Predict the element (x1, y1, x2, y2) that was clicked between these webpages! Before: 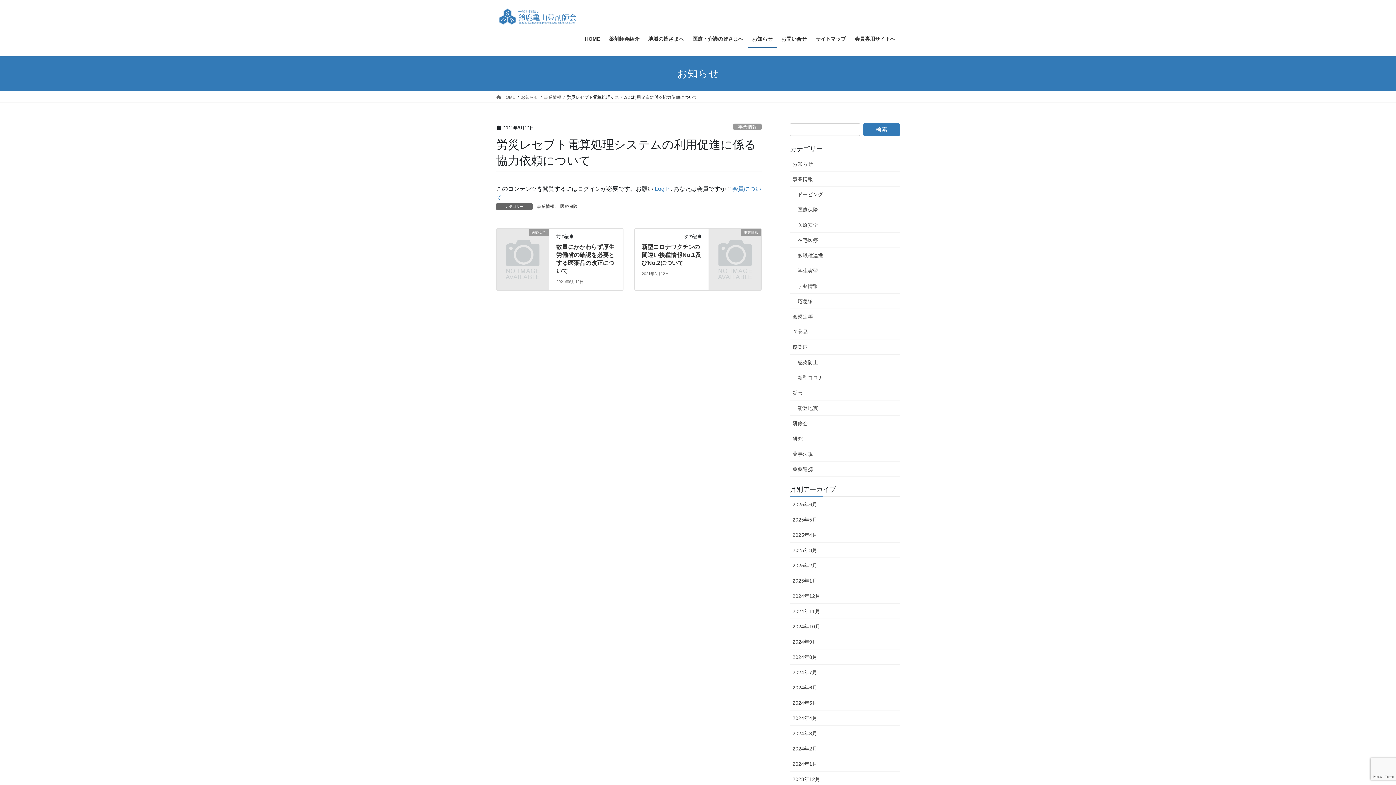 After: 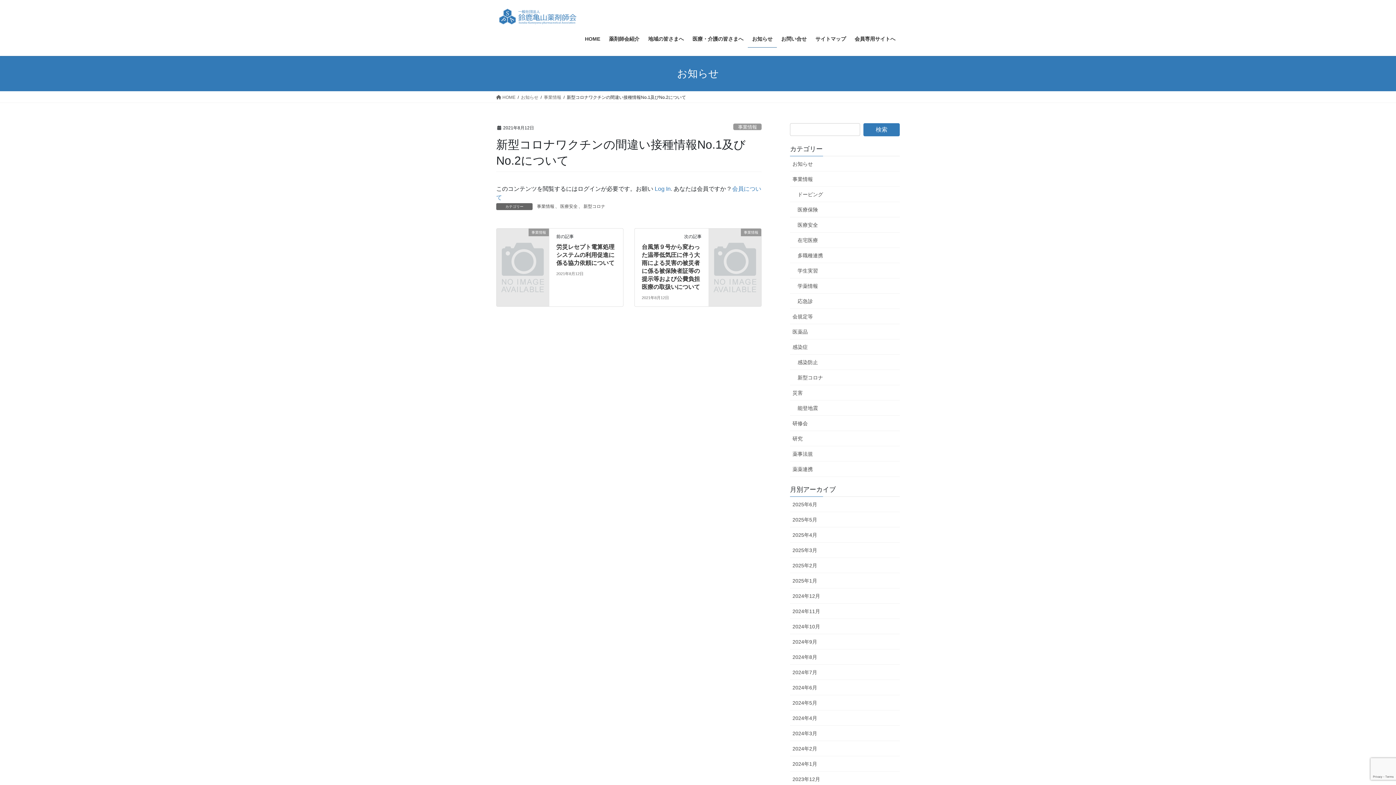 Action: bbox: (709, 241, 761, 247) label: 事業情報